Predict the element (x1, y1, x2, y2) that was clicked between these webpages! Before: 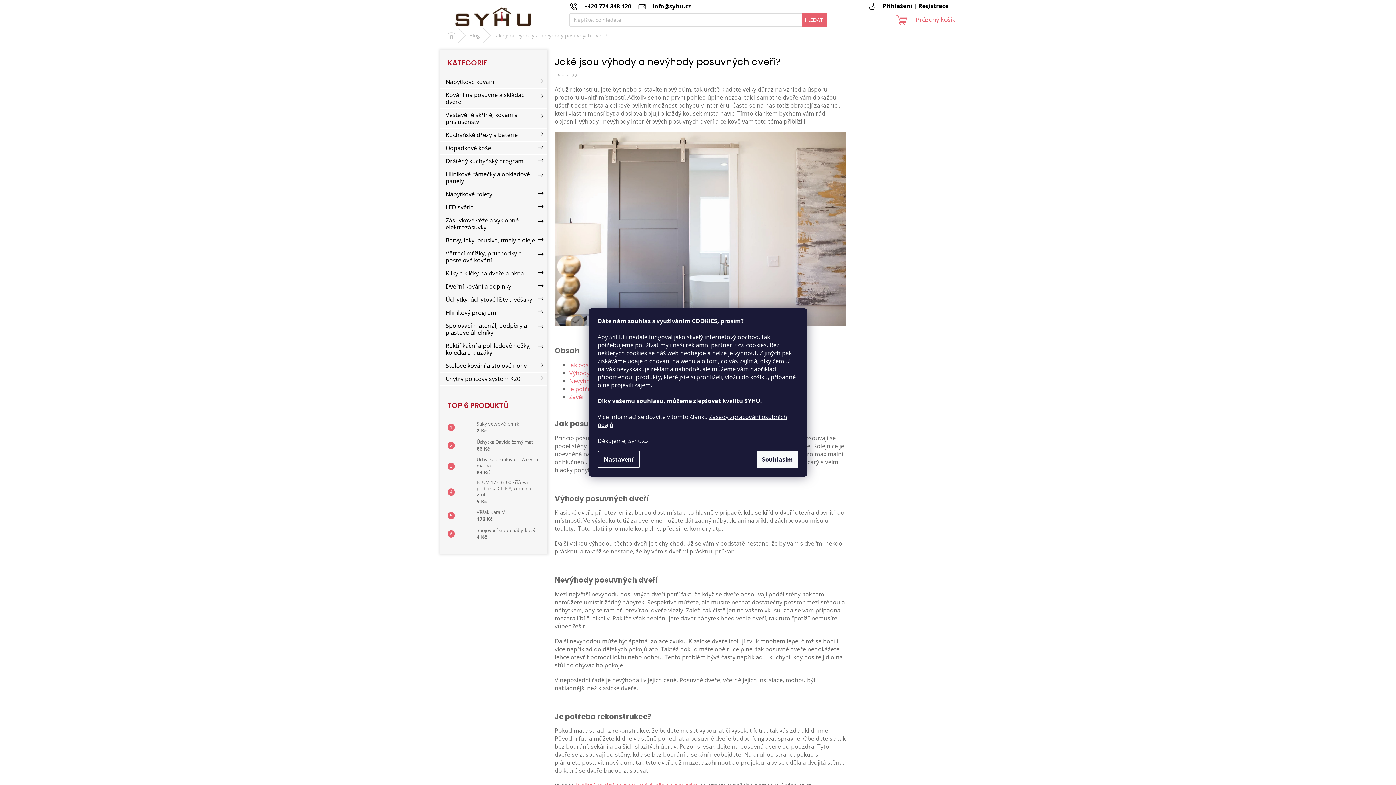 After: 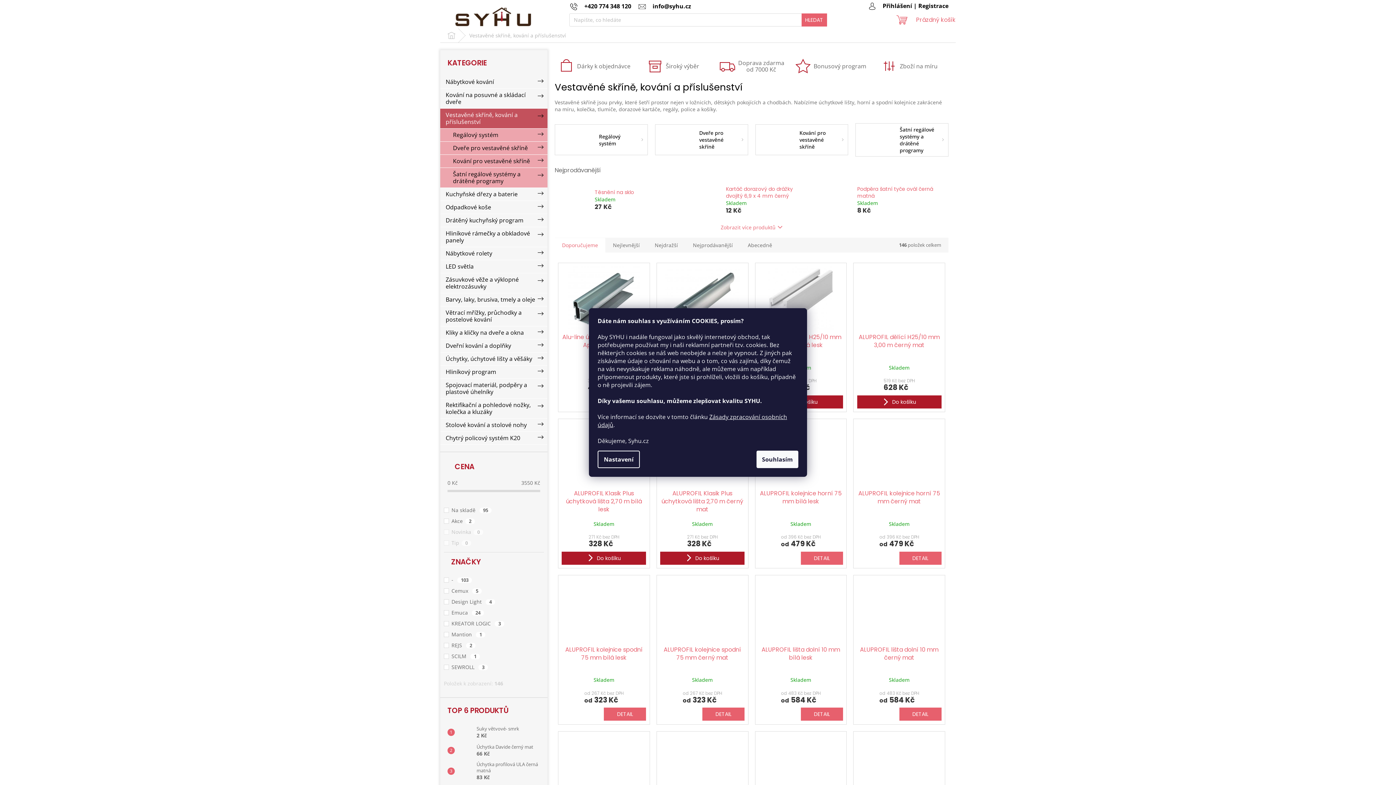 Action: bbox: (440, 108, 547, 128) label: Vestavěné skříně, kování a příslušenství